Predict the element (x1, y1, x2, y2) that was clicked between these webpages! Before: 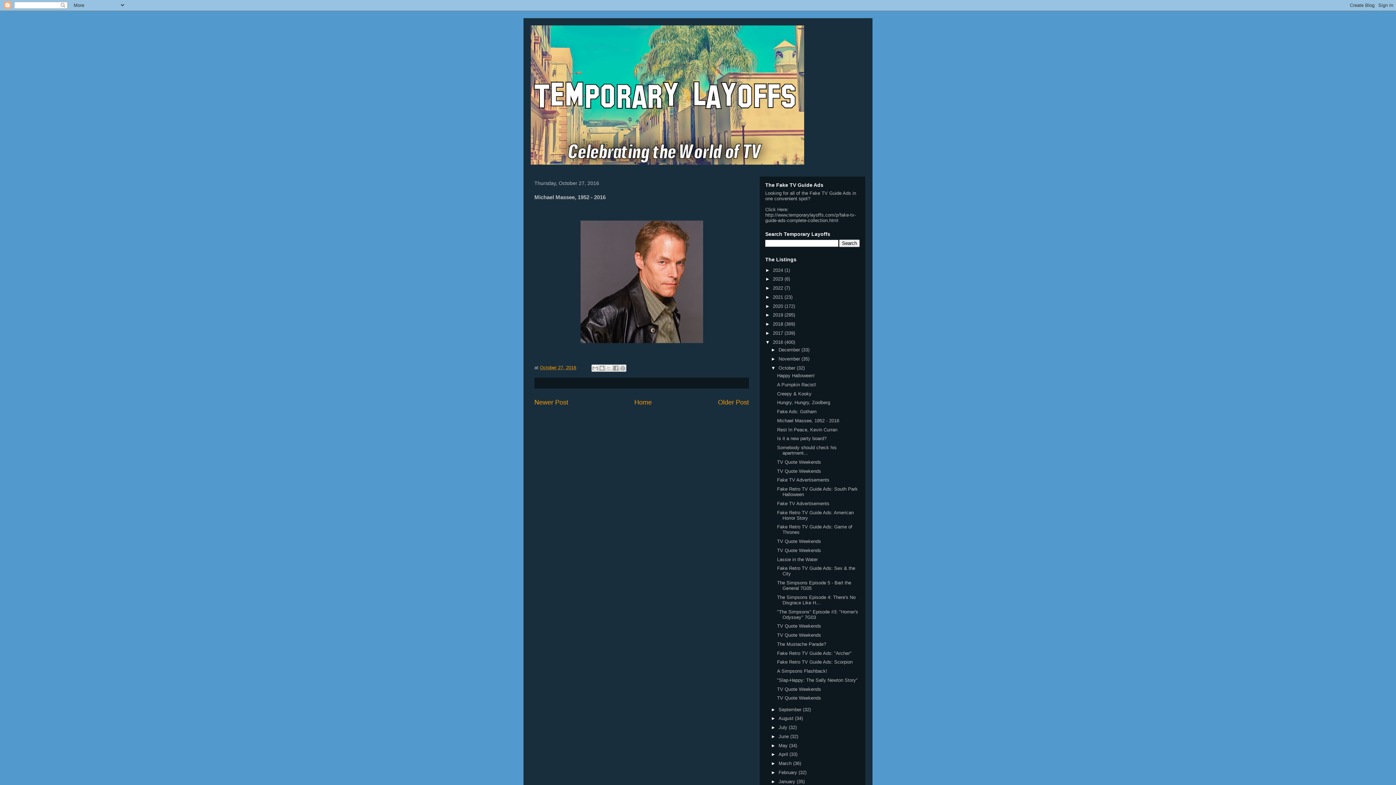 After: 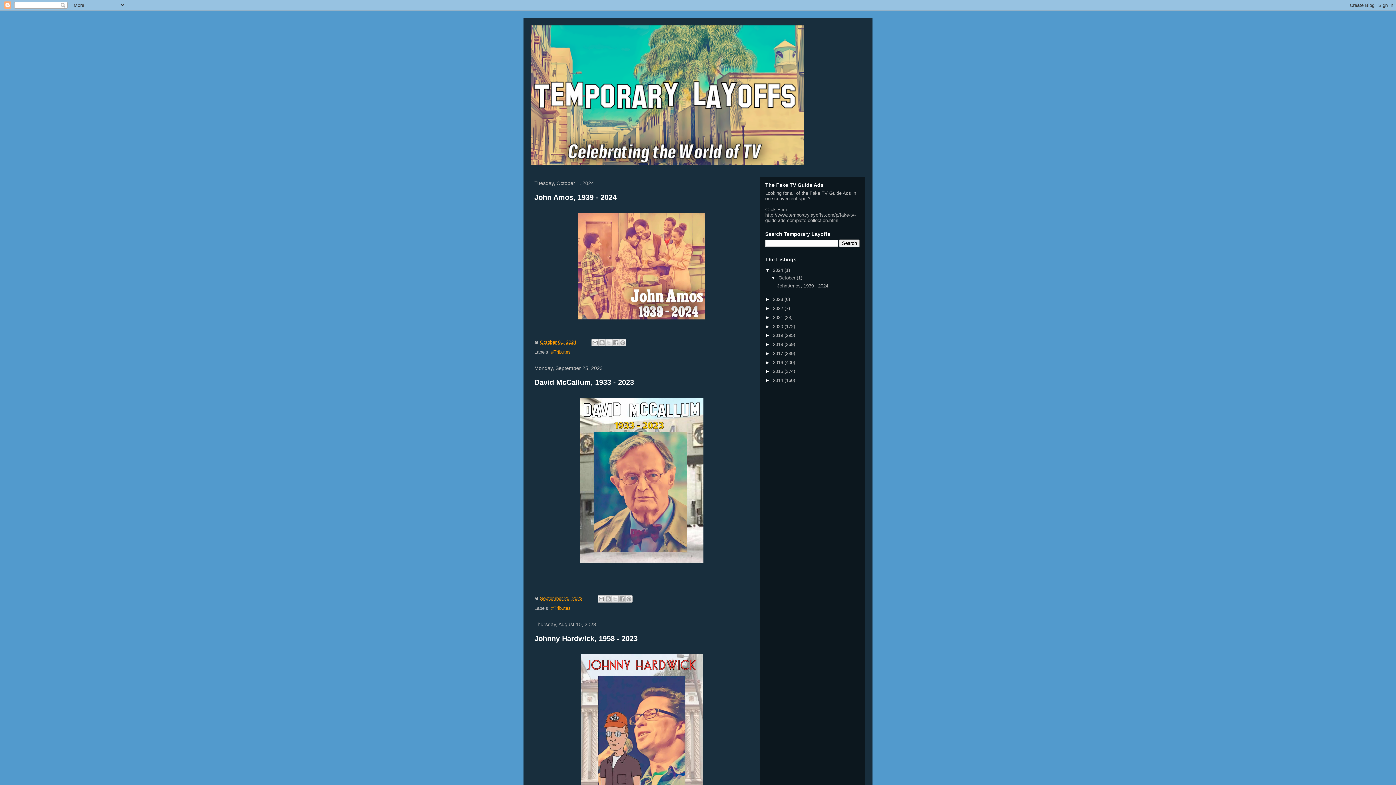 Action: bbox: (634, 398, 652, 406) label: Home